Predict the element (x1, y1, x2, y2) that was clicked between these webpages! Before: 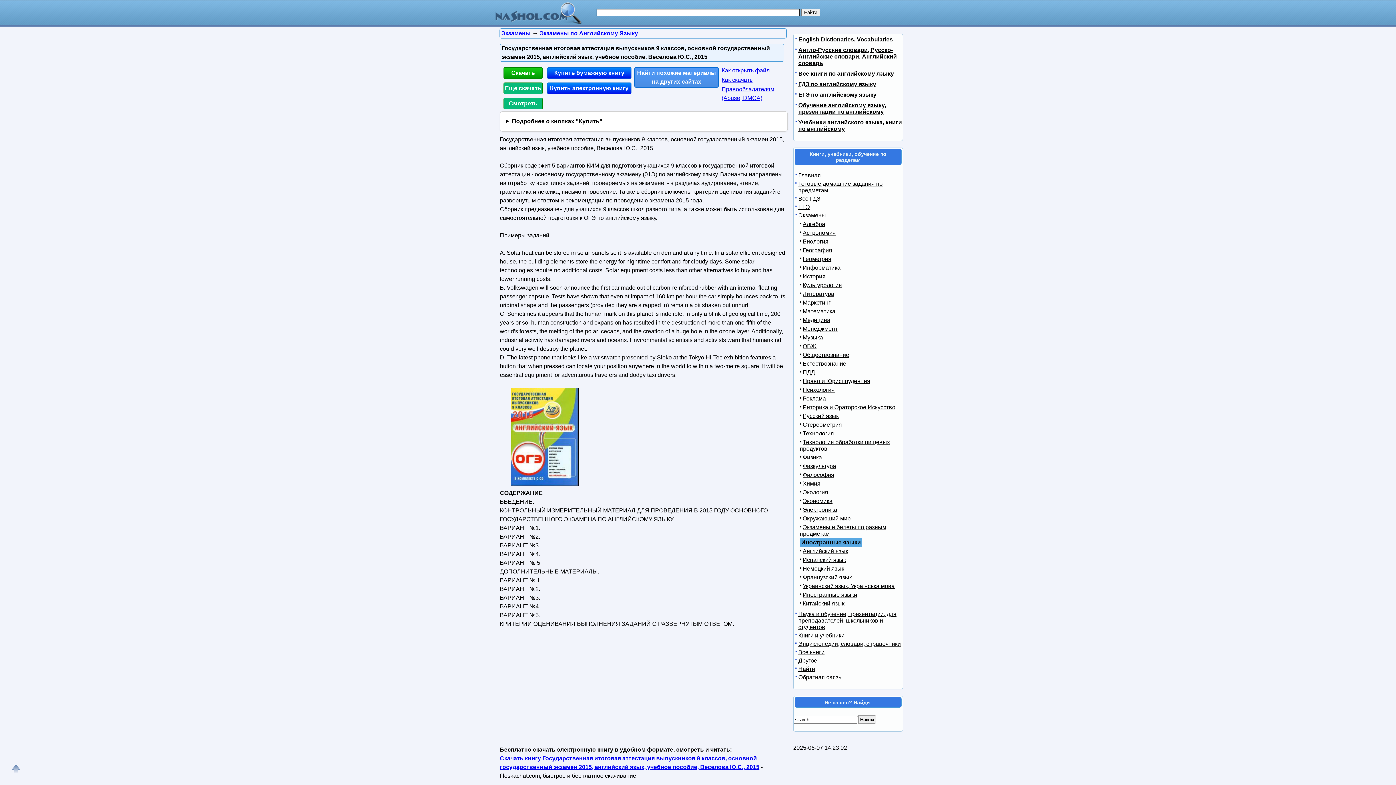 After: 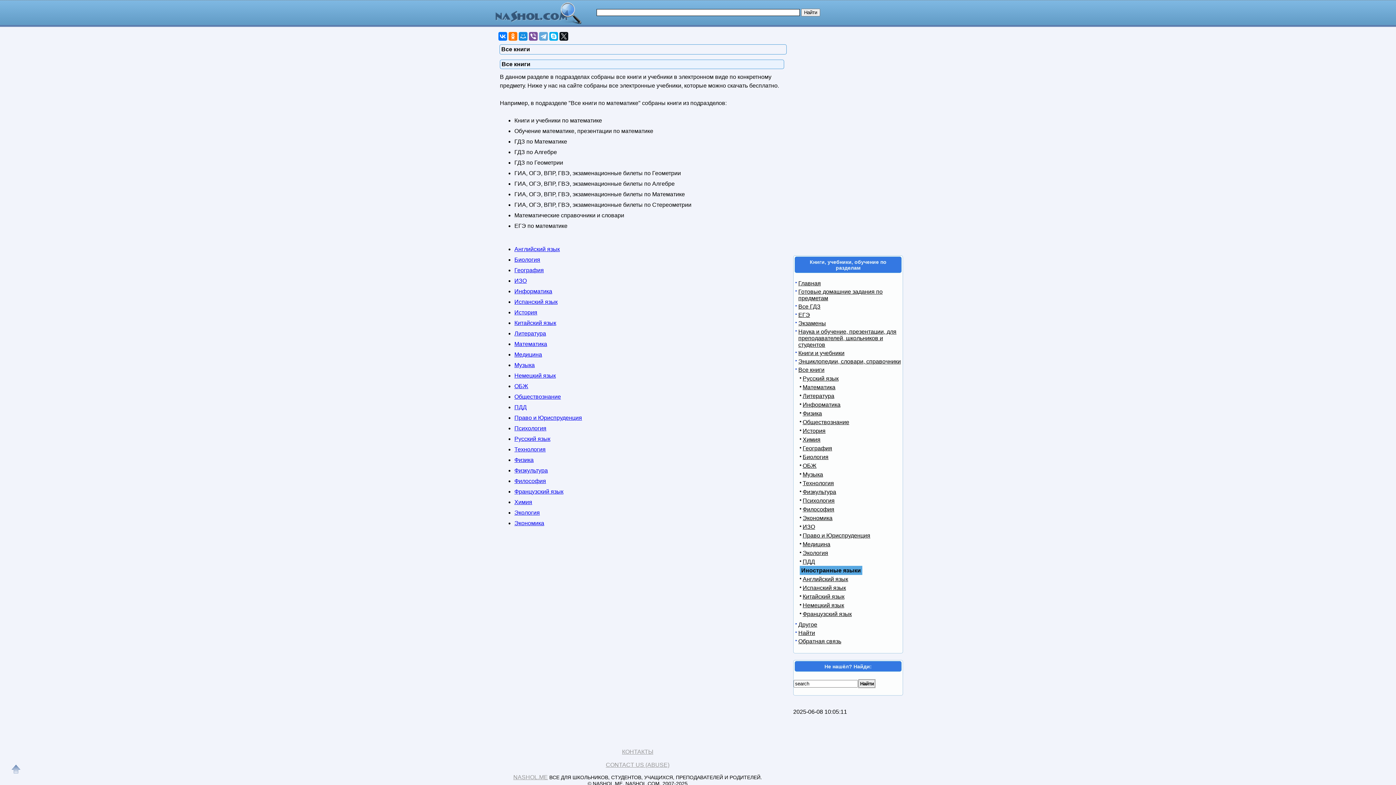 Action: bbox: (798, 649, 824, 655) label: Все книги